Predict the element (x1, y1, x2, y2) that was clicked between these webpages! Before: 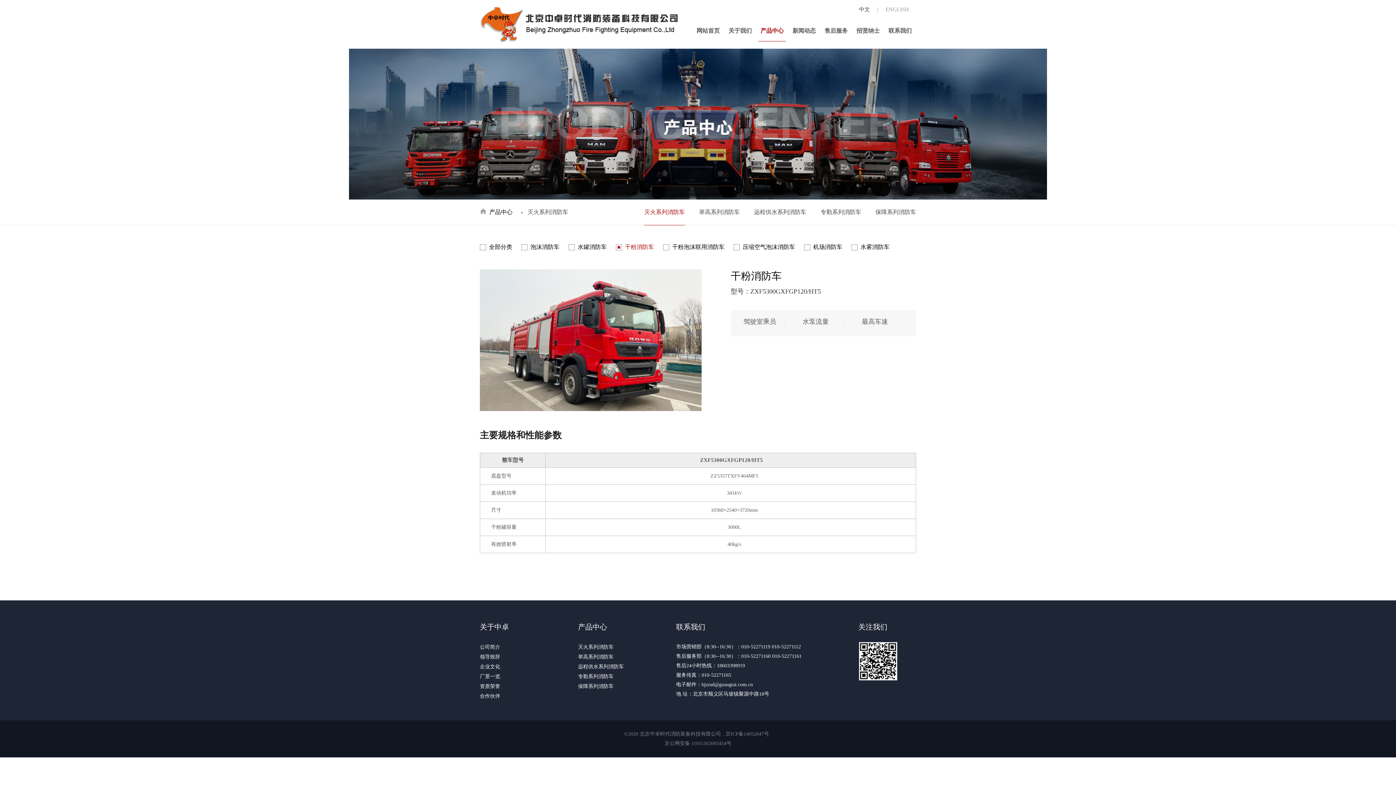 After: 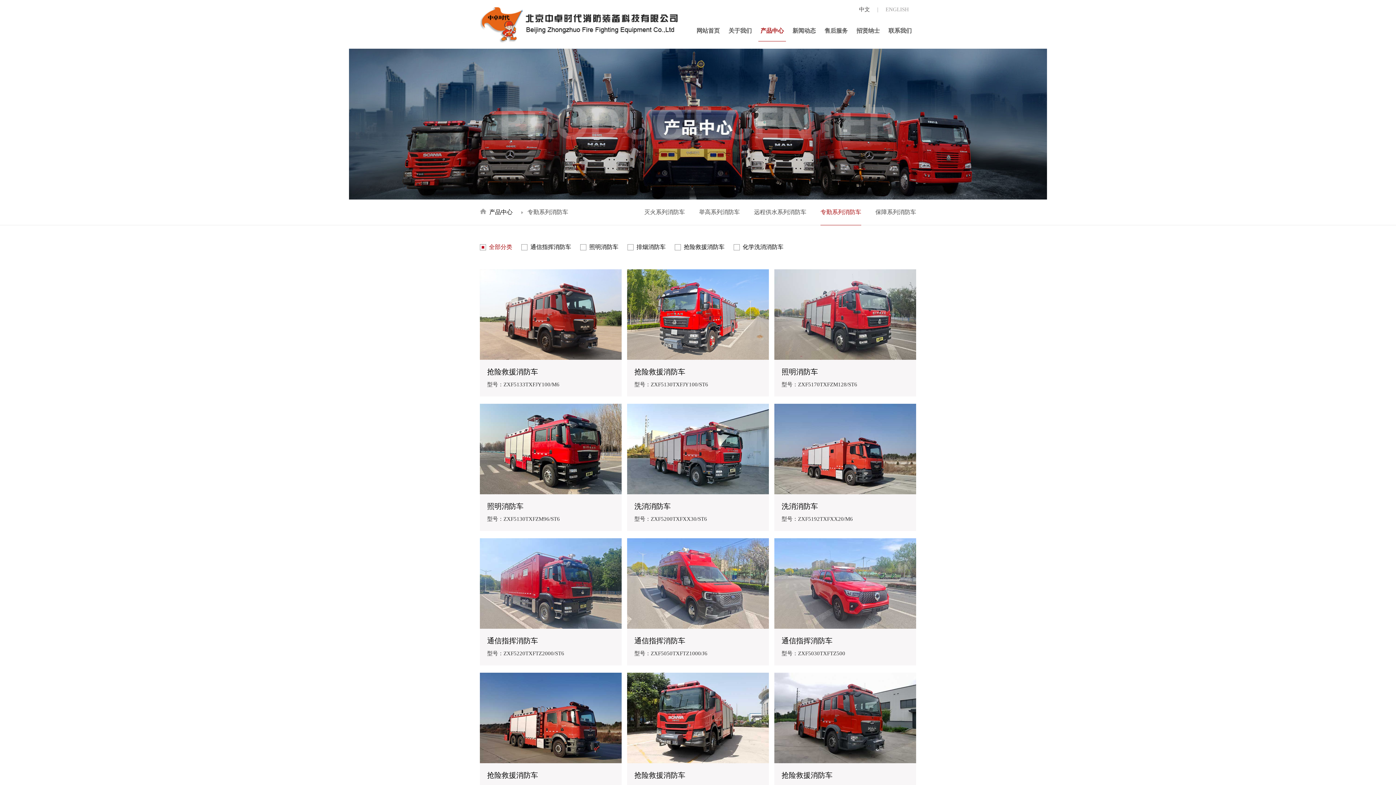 Action: bbox: (820, 199, 861, 225) label: 专勤系列消防车